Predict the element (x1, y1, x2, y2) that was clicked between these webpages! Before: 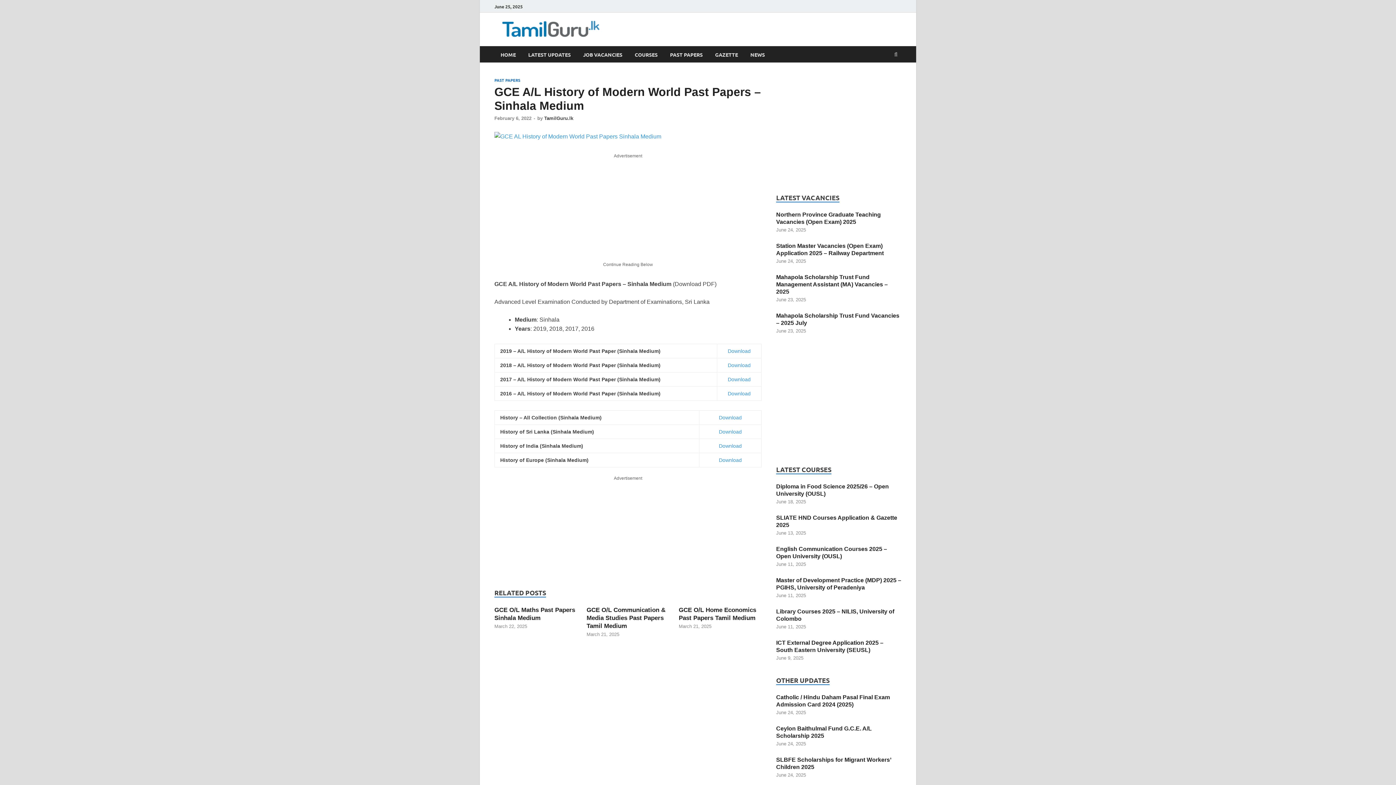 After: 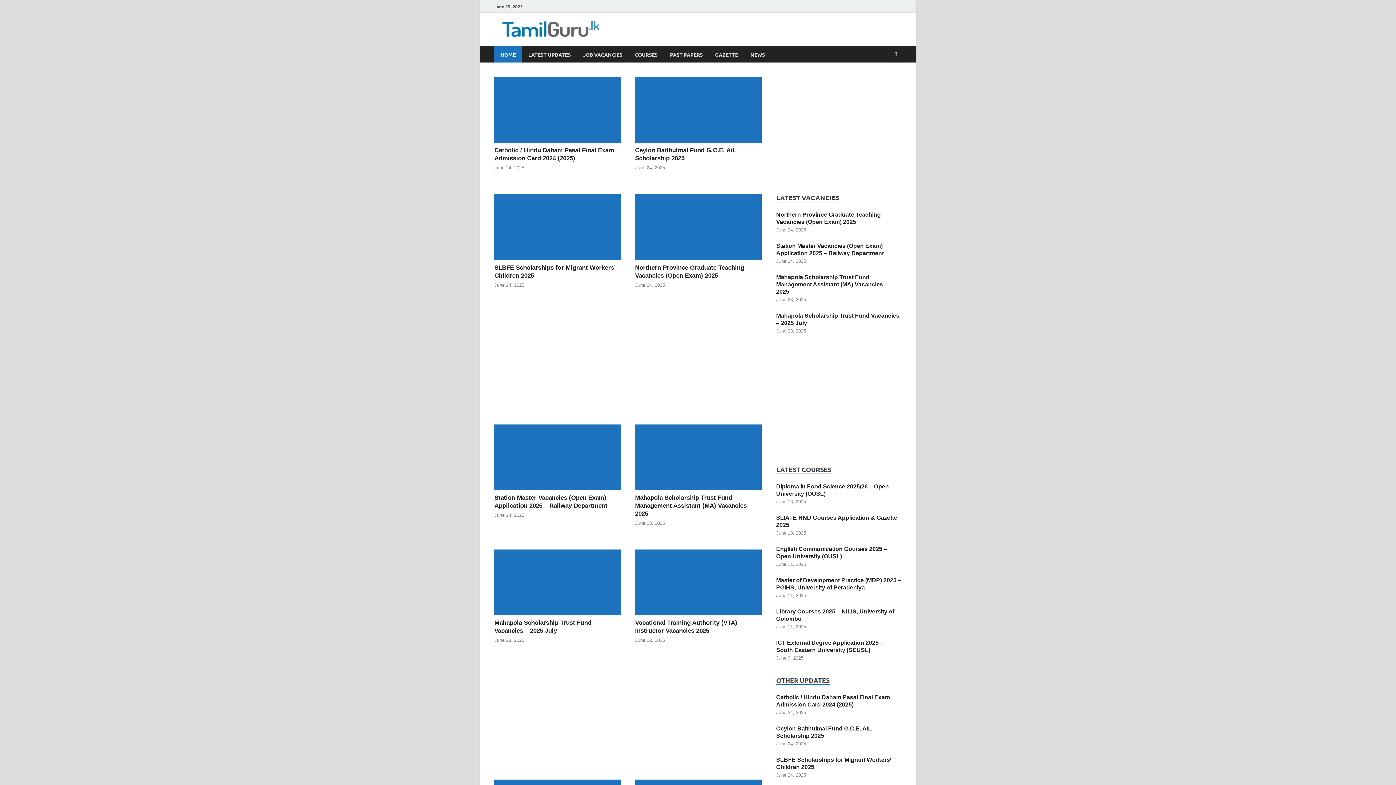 Action: bbox: (496, 37, 605, 43)